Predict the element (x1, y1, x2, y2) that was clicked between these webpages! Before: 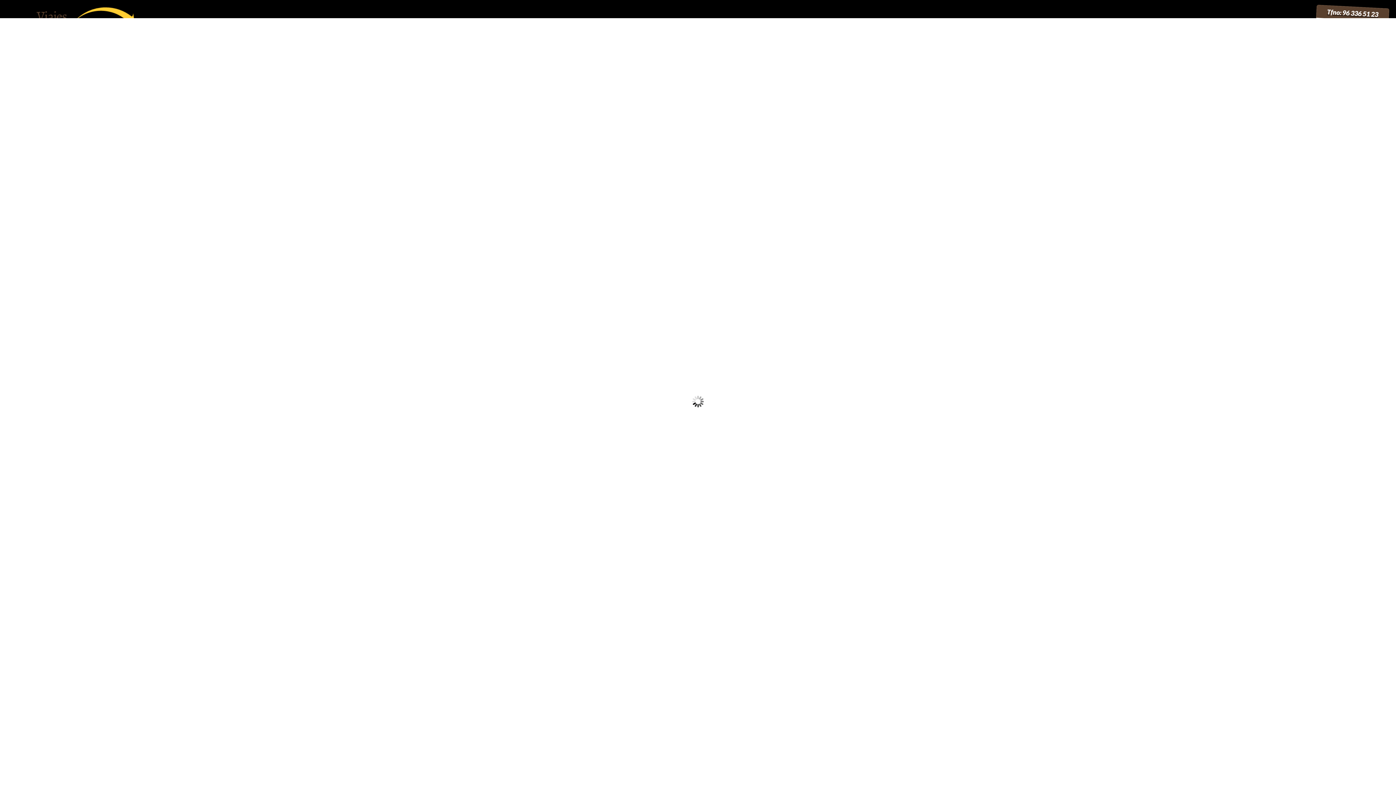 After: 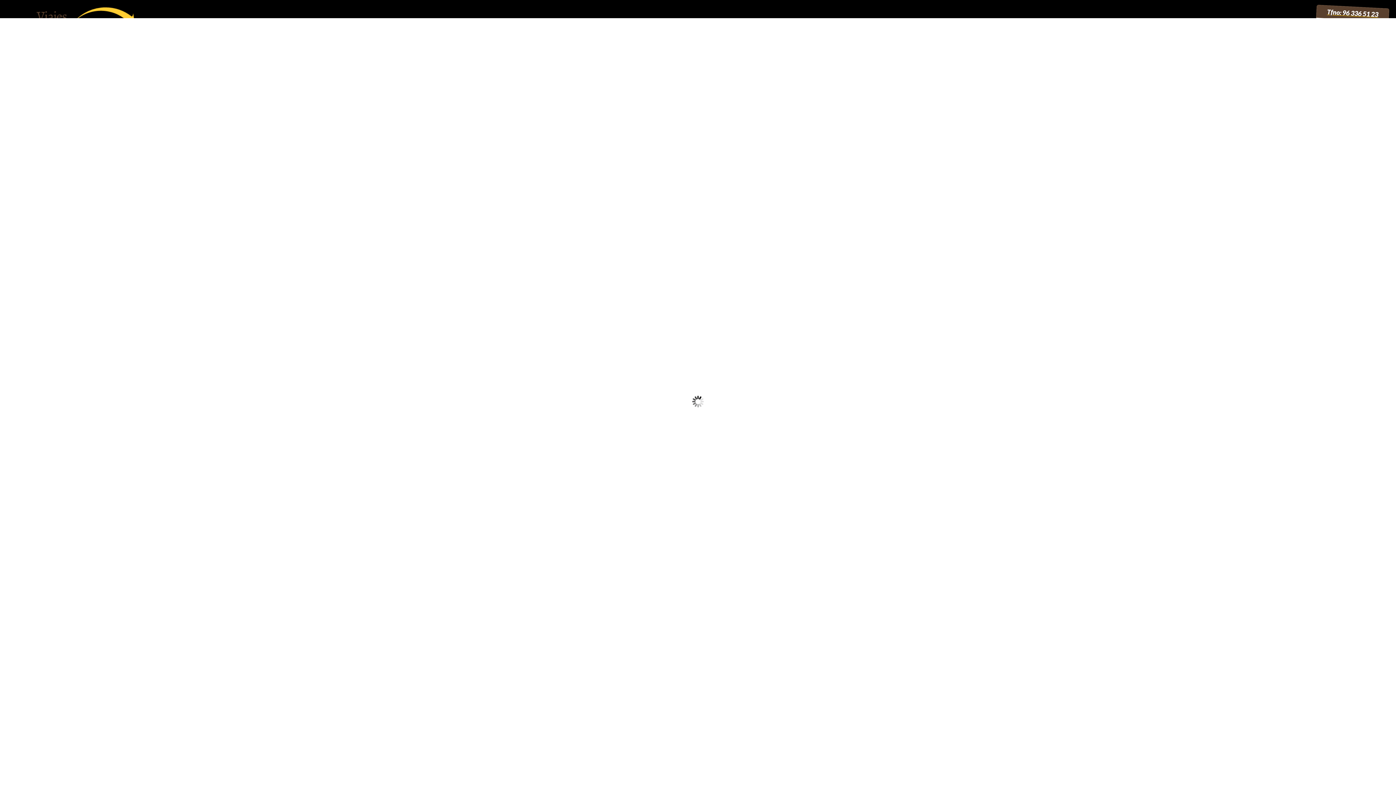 Action: bbox: (1327, 7, 1378, 18) label: Tfno: 96 336 51 23